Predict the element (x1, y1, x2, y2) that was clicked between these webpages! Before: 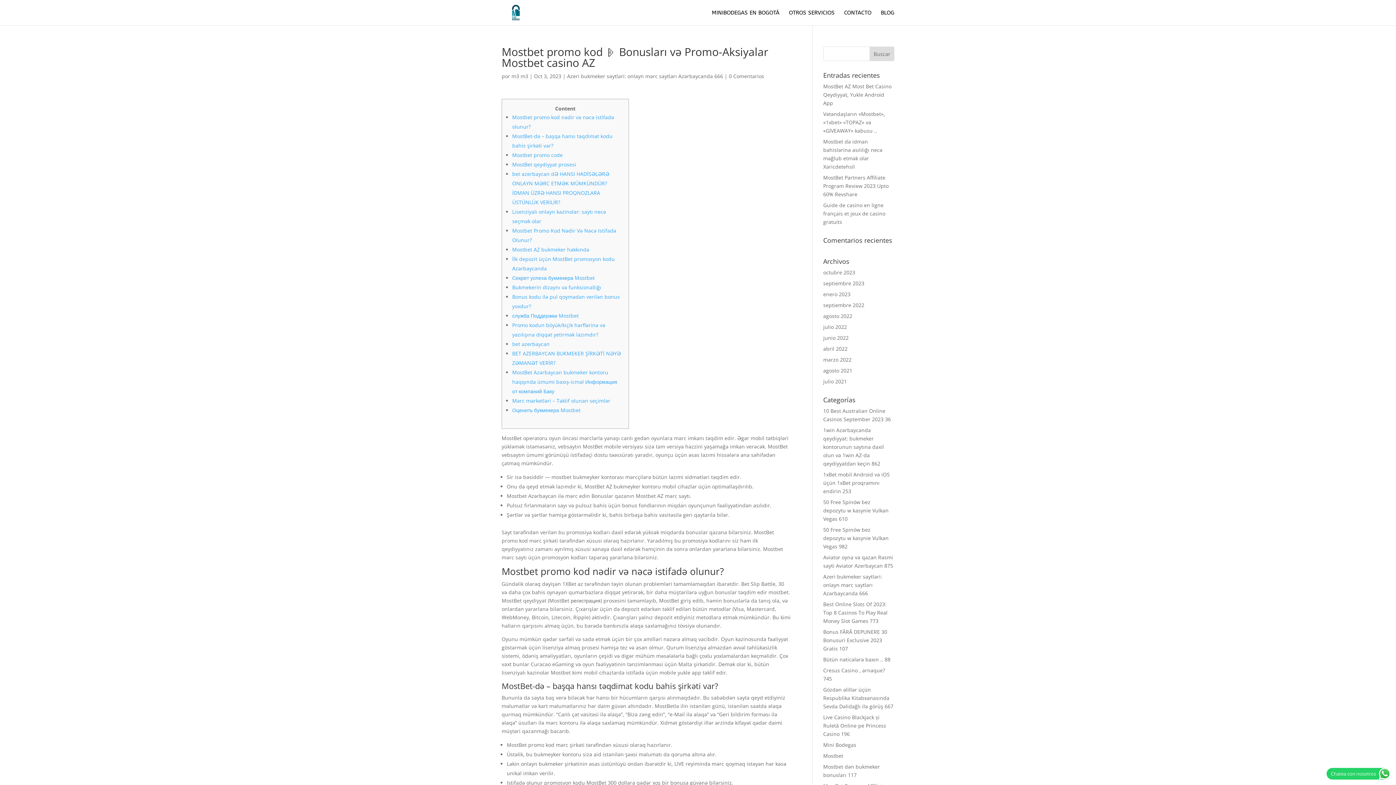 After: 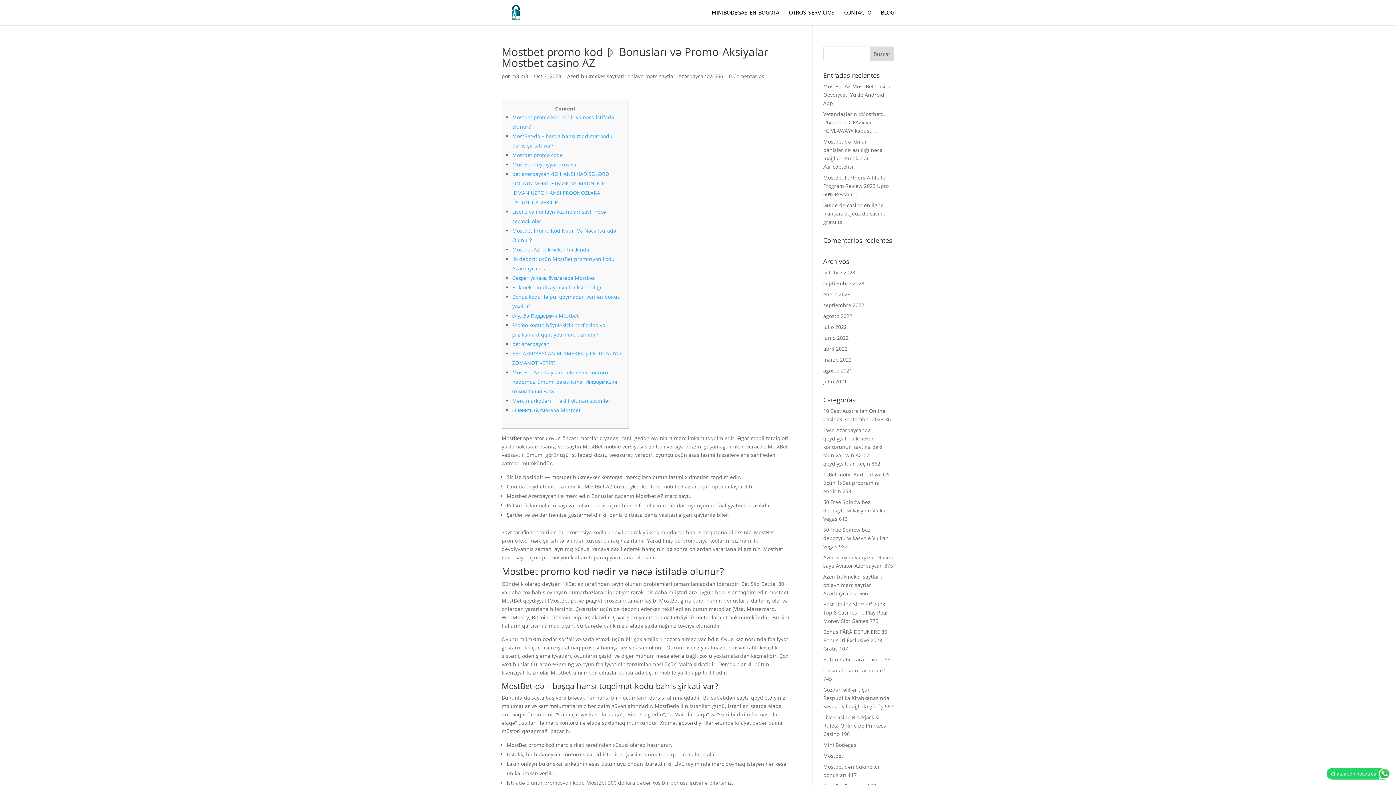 Action: label: Bukmekerin dizaynı və funksionallığı bbox: (512, 284, 601, 290)